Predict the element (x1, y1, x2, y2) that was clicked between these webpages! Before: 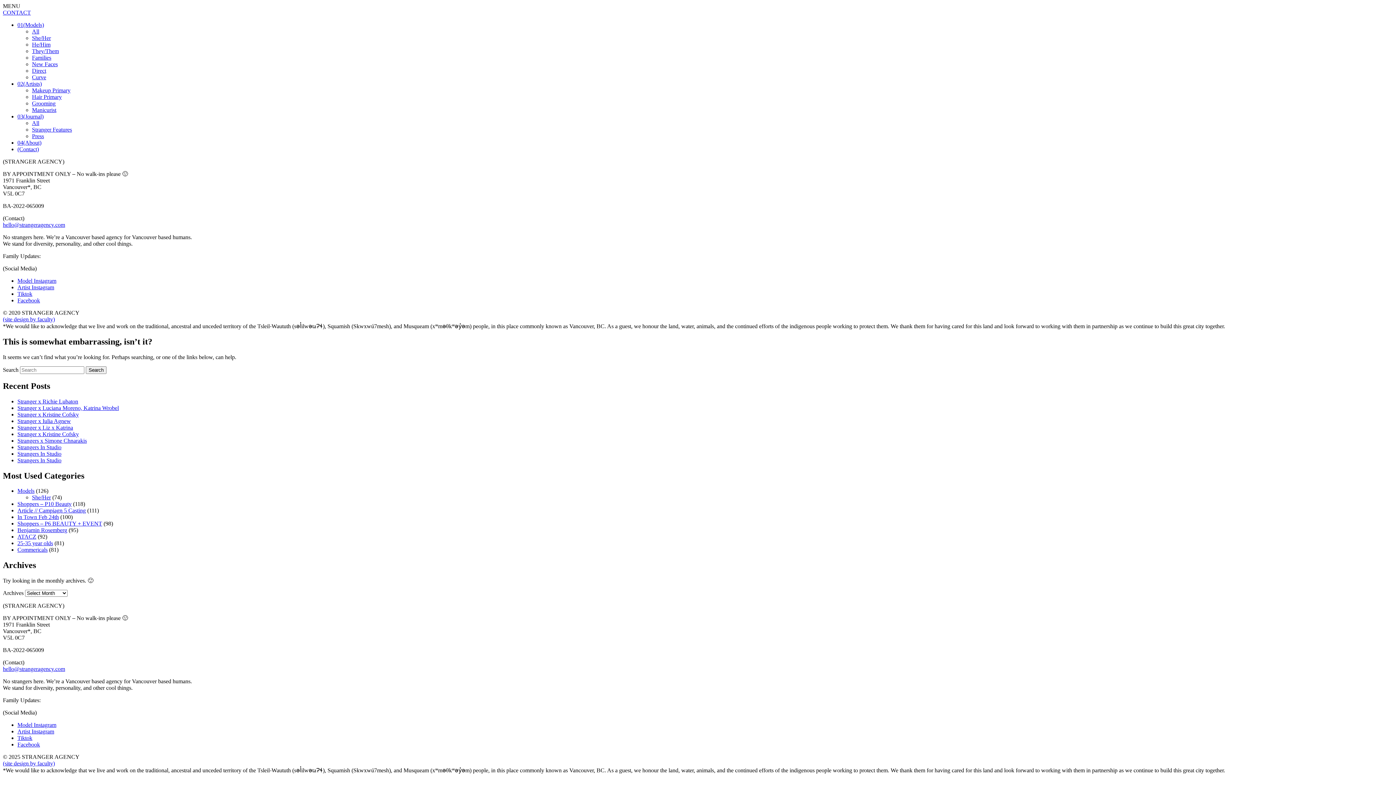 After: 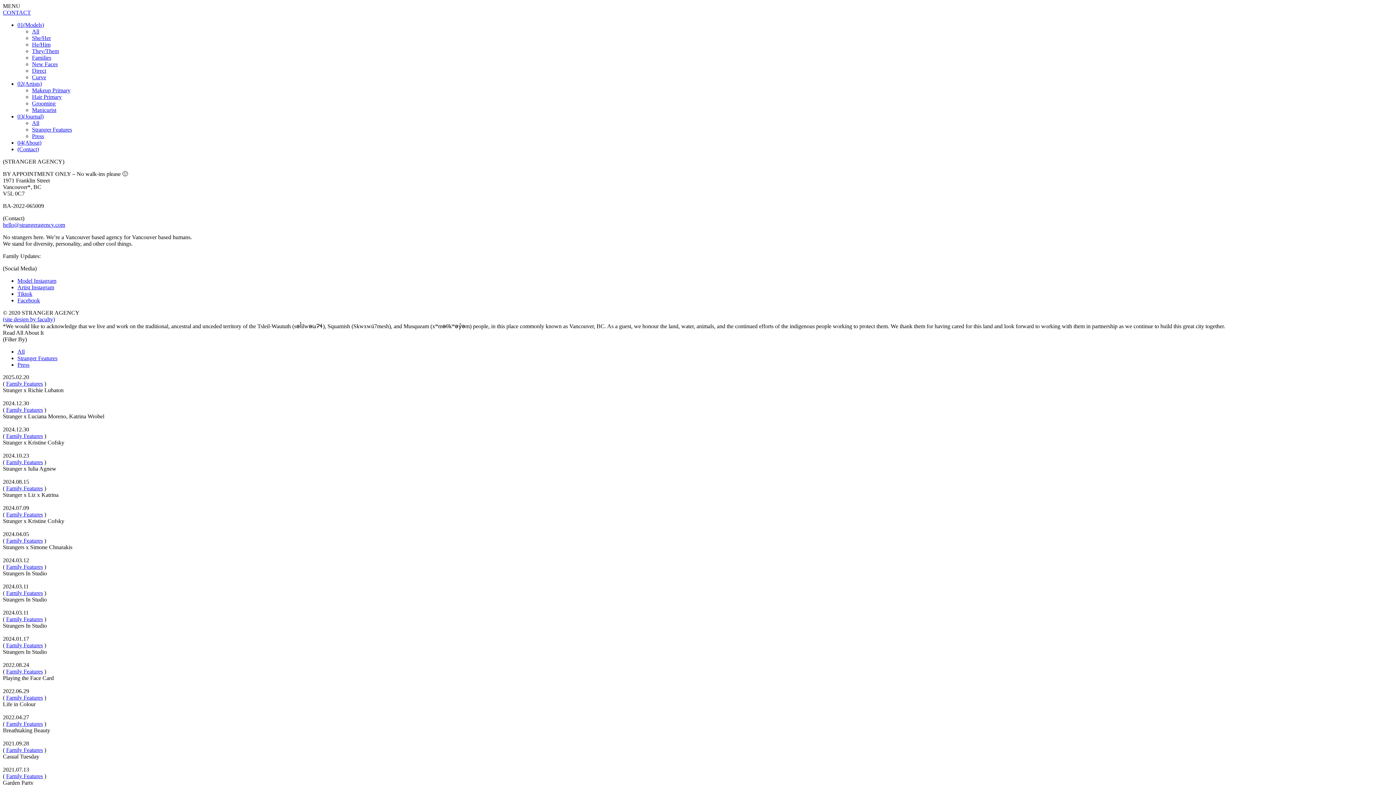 Action: label: Stranger Features bbox: (32, 126, 72, 132)